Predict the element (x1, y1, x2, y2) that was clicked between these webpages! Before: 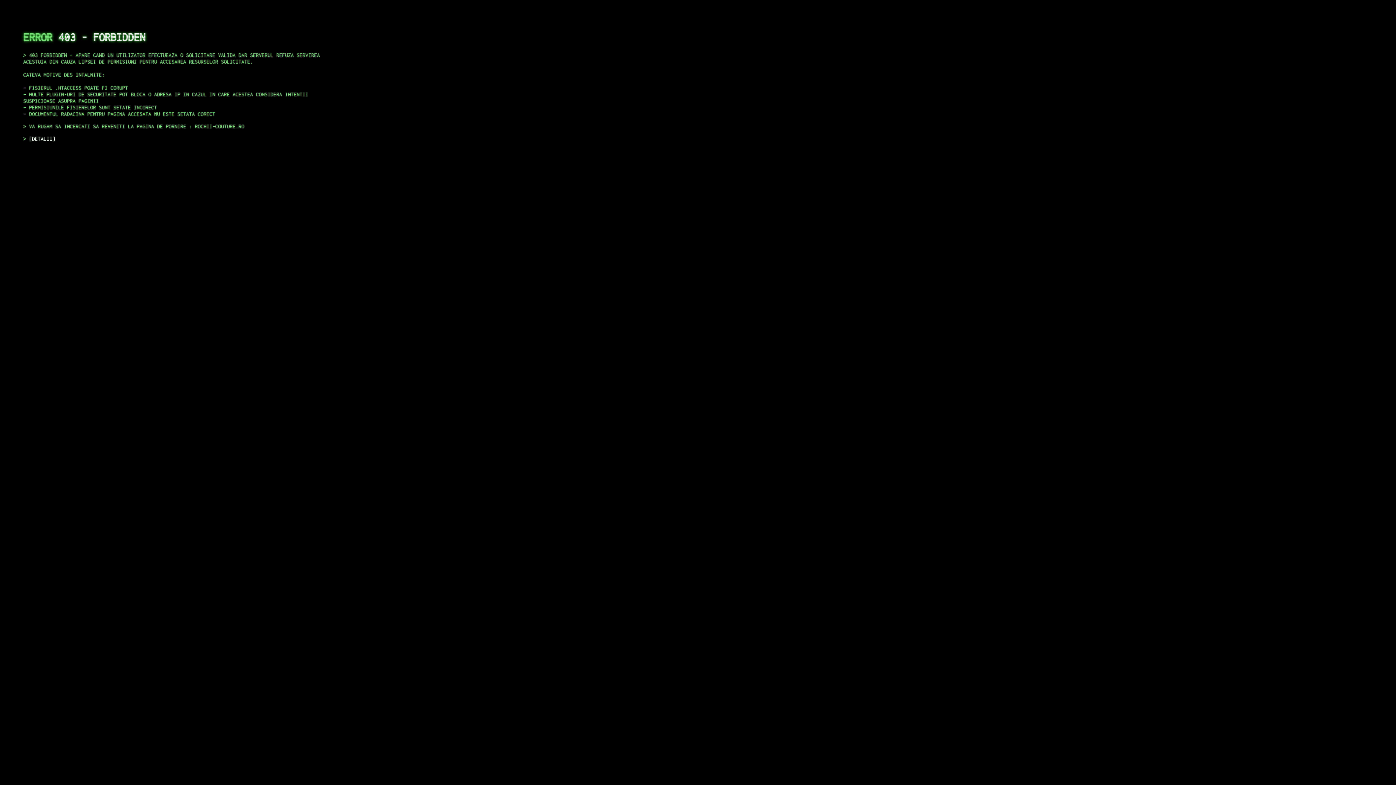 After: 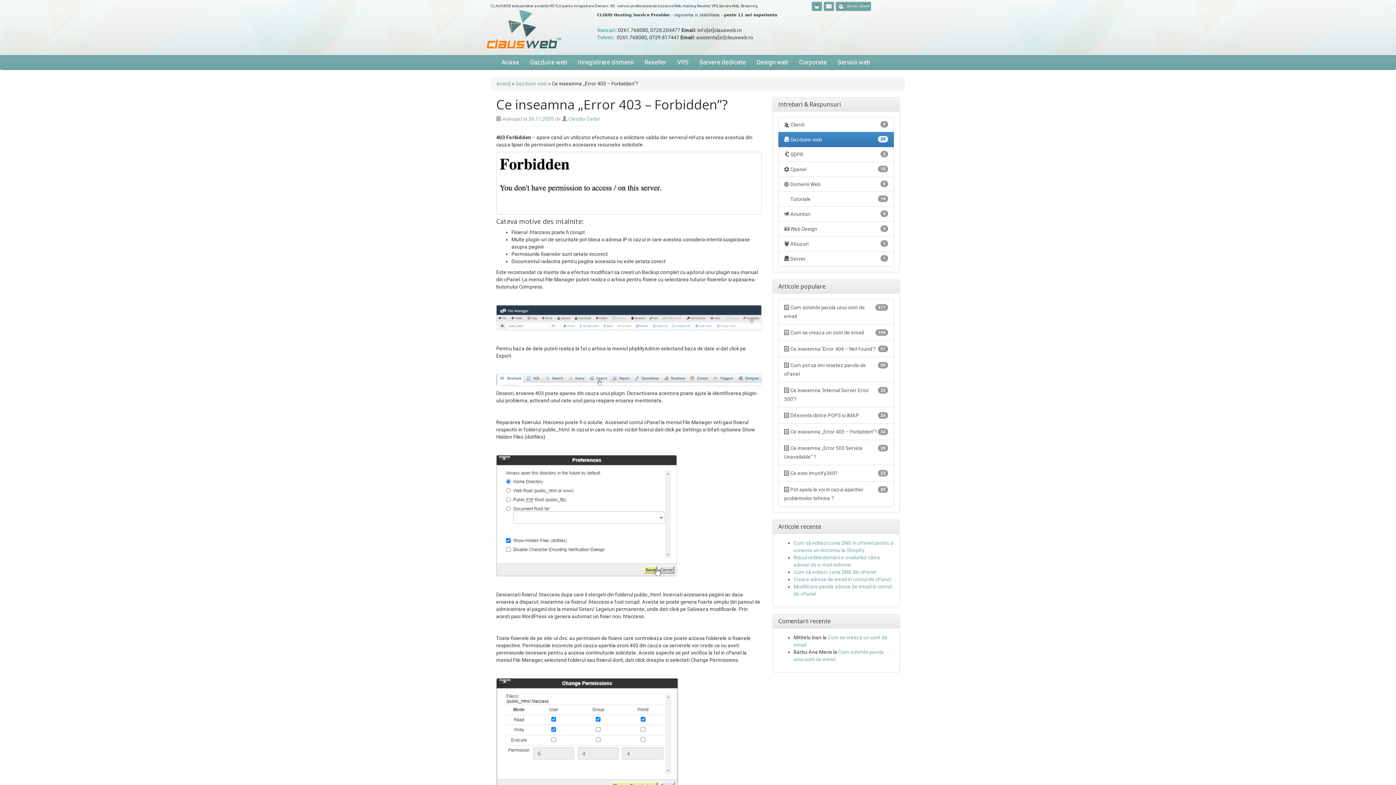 Action: bbox: (29, 135, 55, 141) label: DETALII